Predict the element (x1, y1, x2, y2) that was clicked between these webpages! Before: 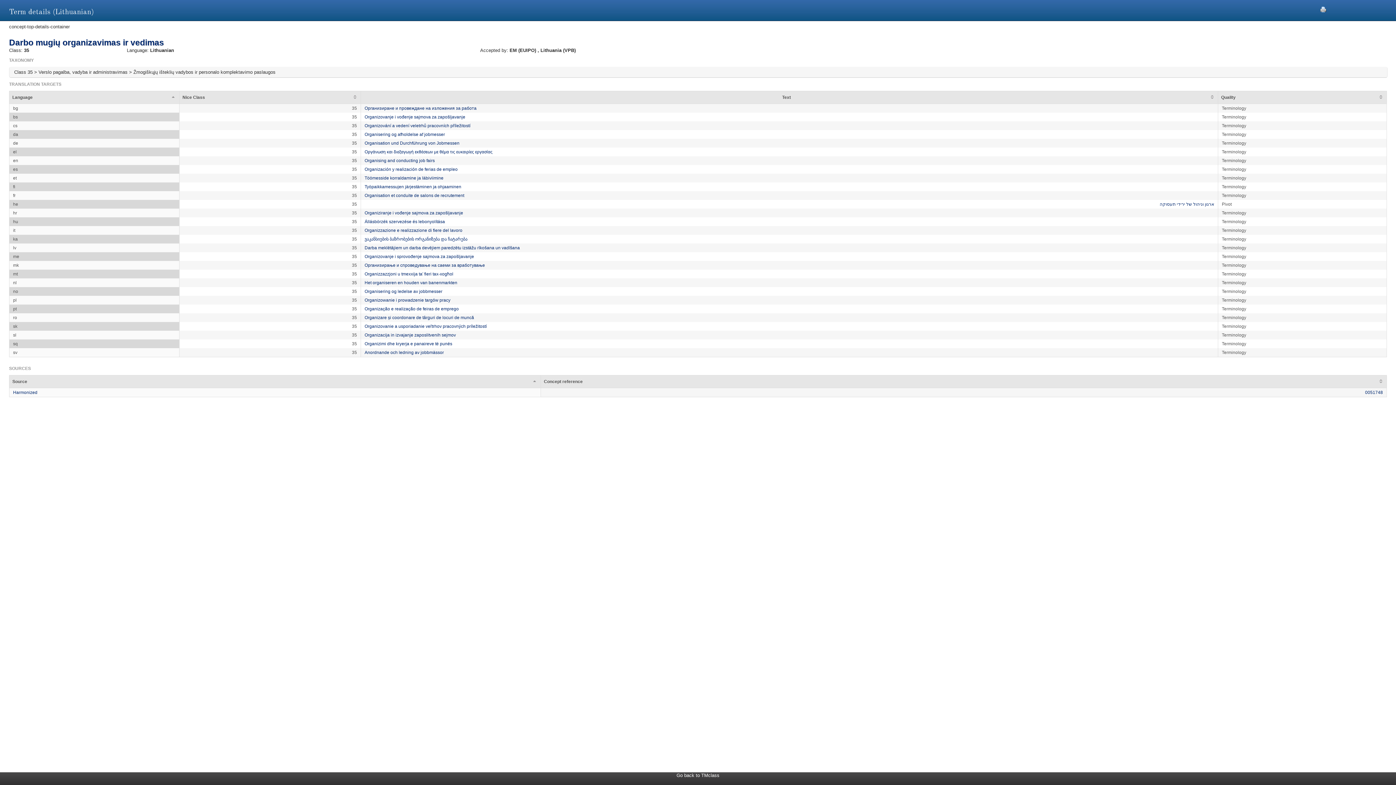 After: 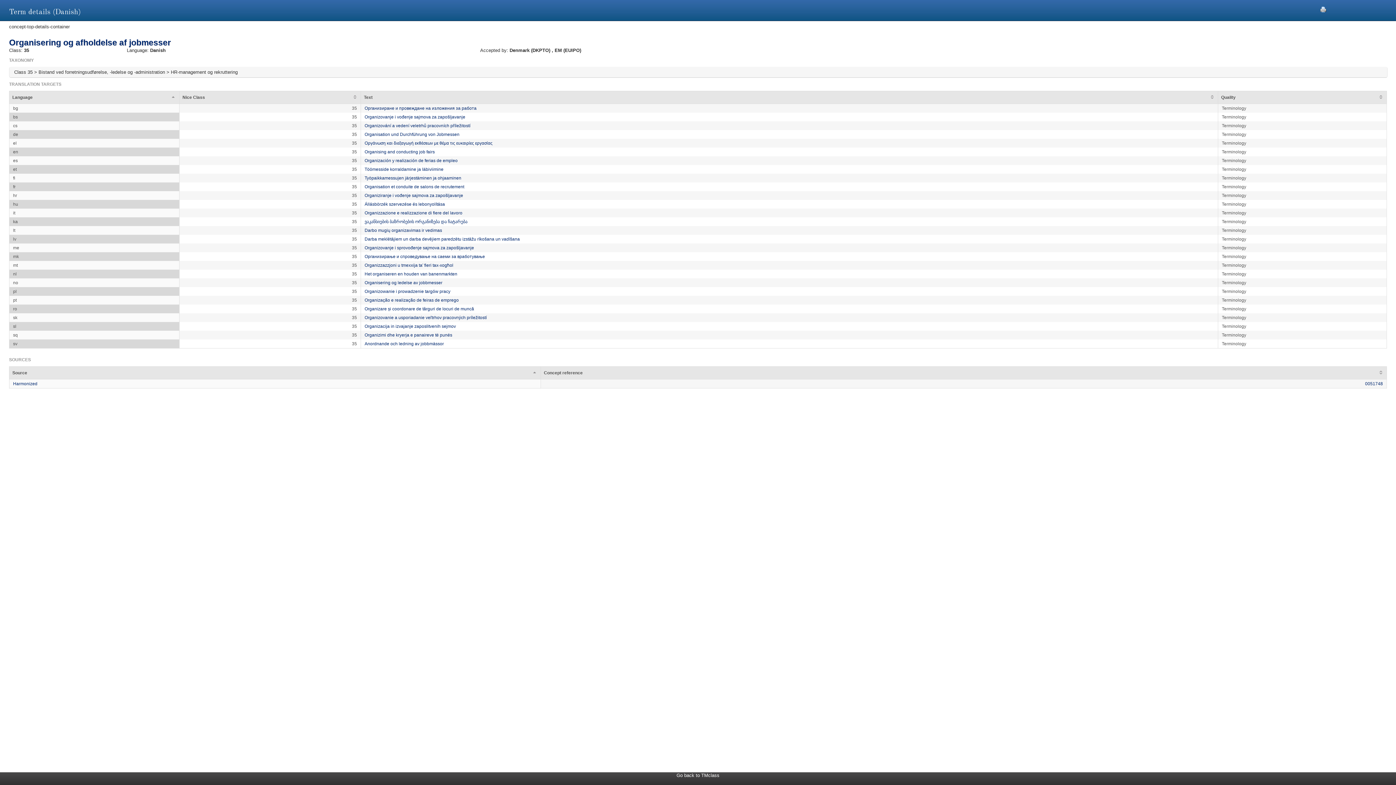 Action: bbox: (364, 132, 445, 137) label: Organisering og afholdelse af jobmesser